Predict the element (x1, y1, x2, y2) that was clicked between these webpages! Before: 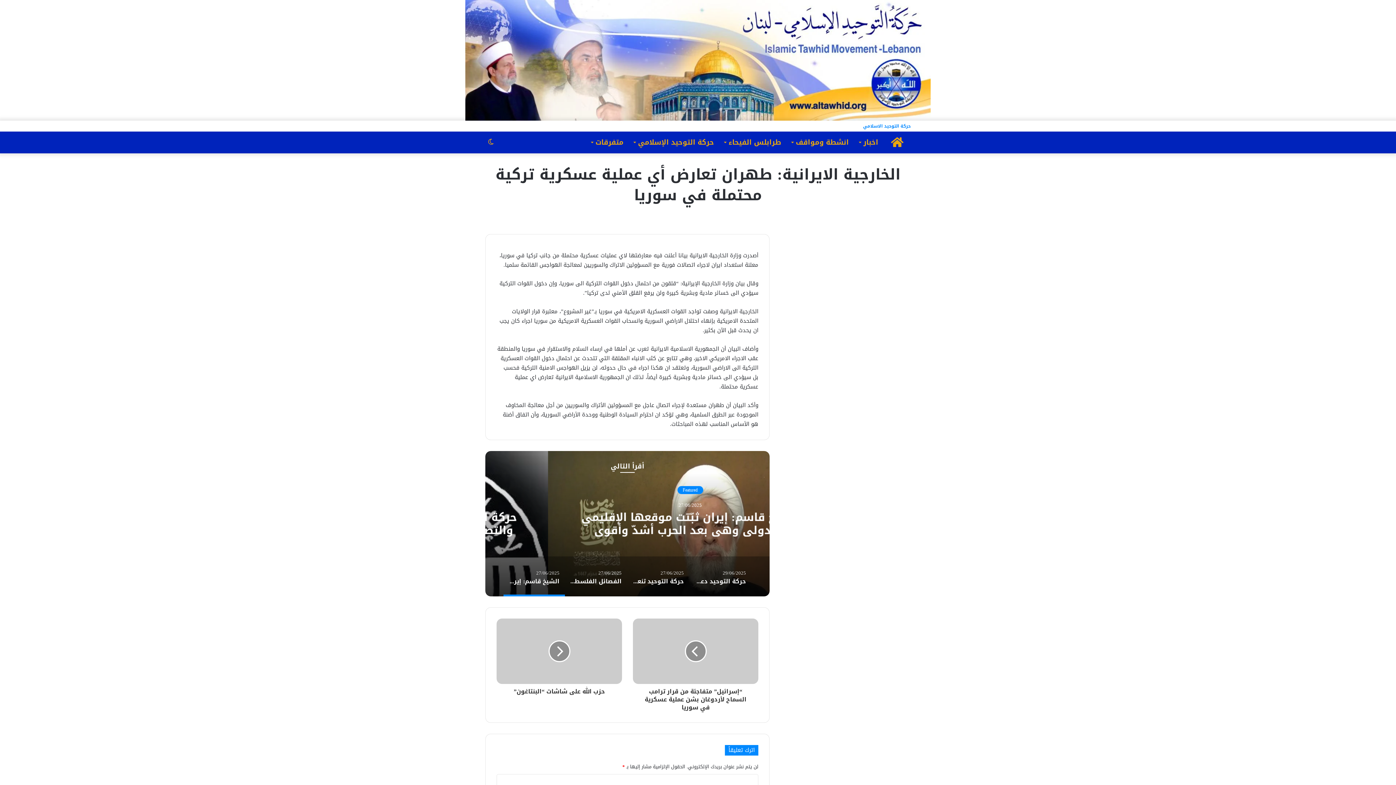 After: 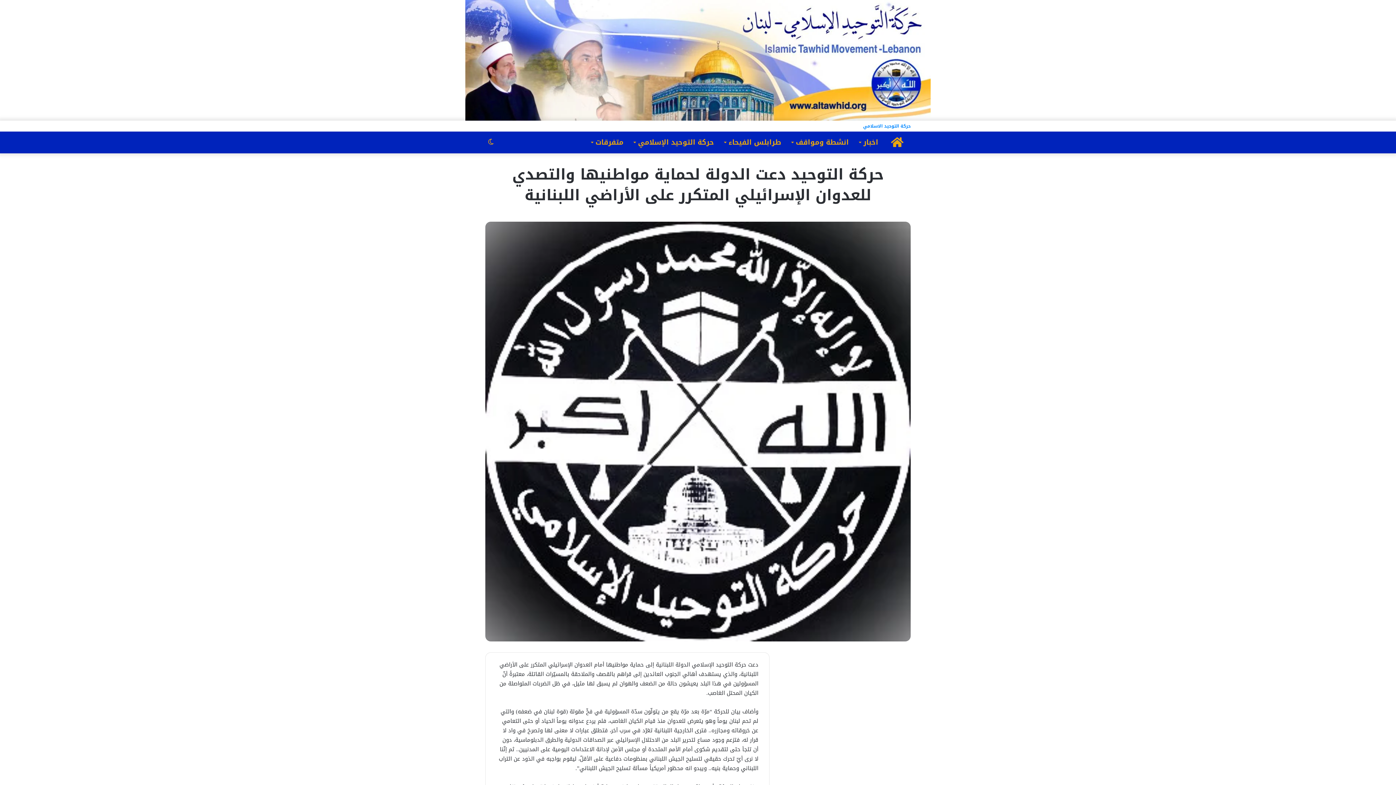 Action: label: حركة التوحيد دعت الدولة لحماية مواطنيها والتصدي للعدوان الإسرائيلي المتكرر على الأراضي اللبنانية bbox: (516, 507, 738, 554)